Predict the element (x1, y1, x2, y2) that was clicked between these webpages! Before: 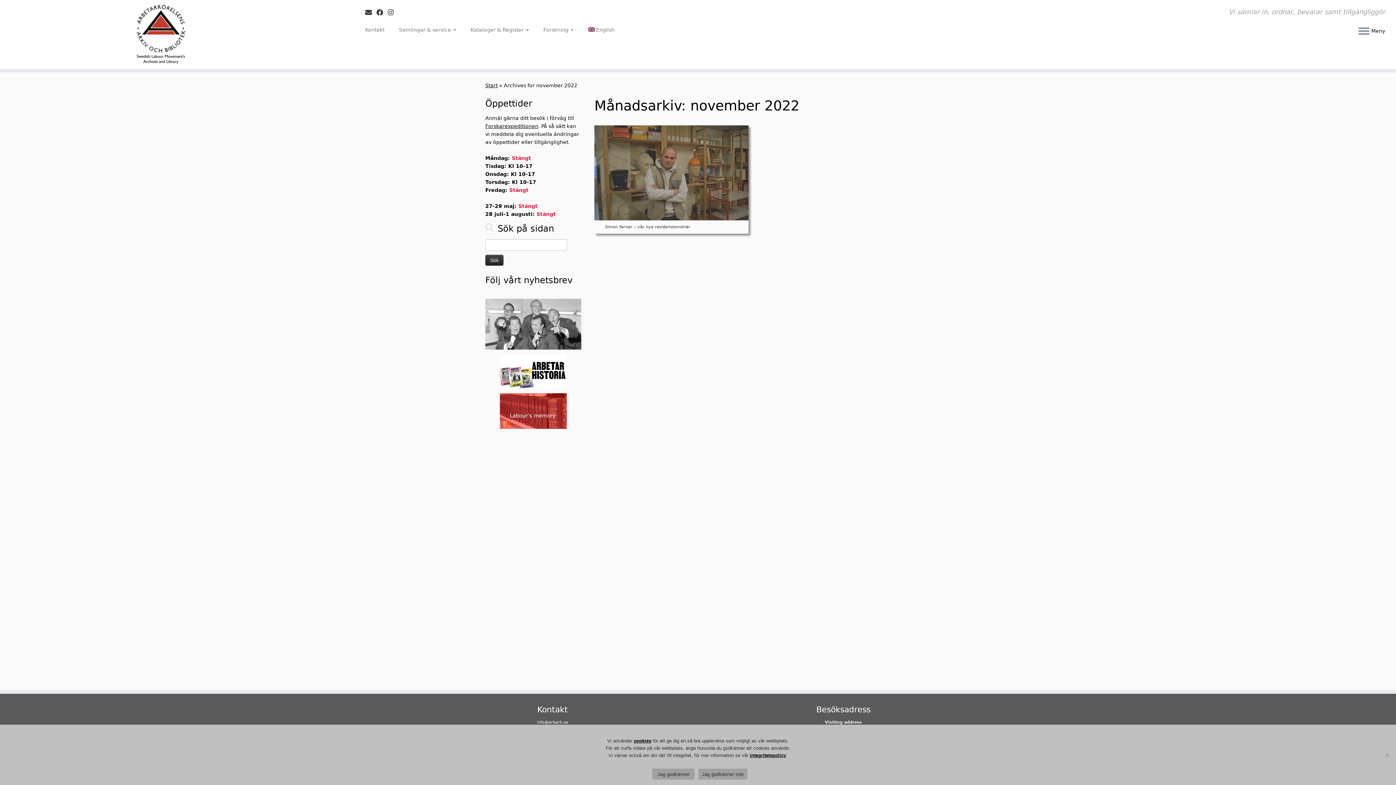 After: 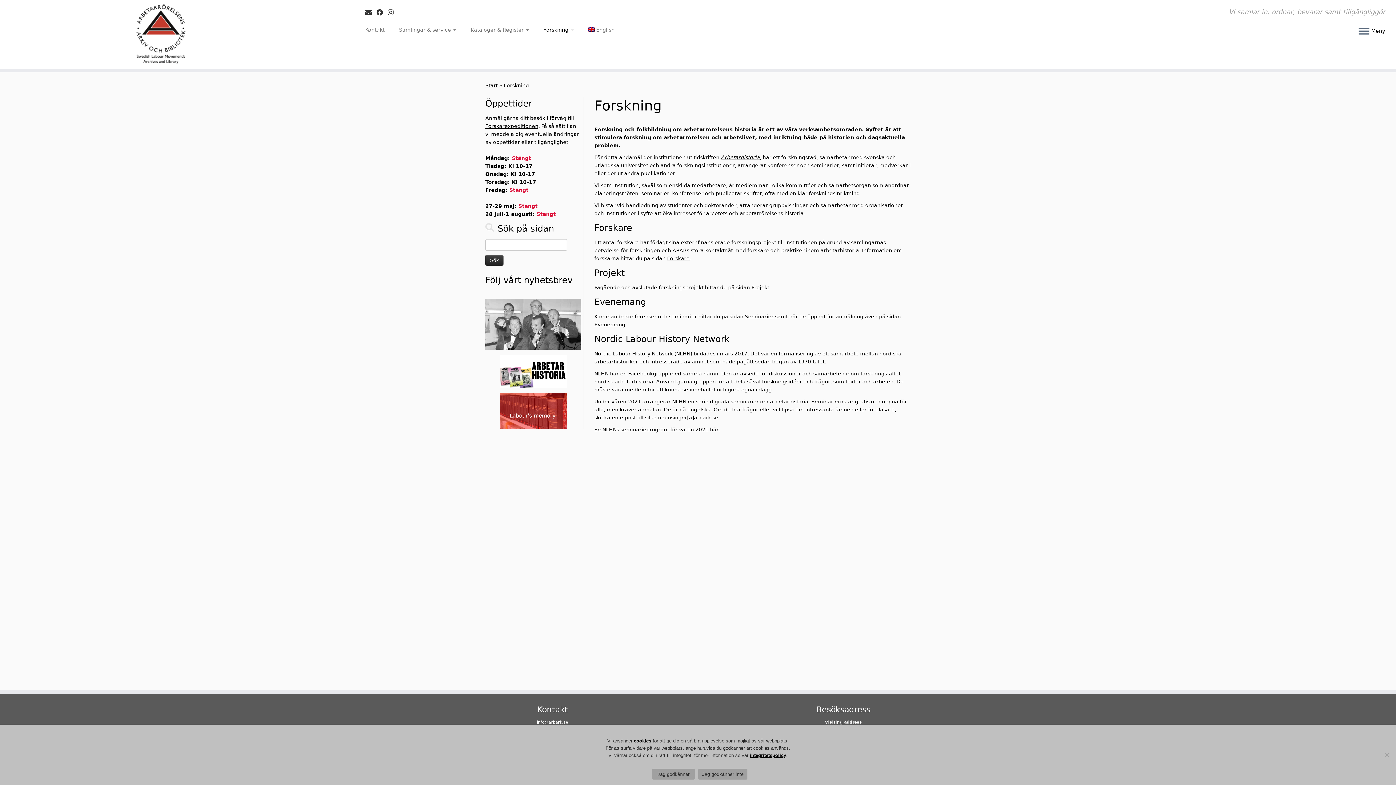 Action: label: Forskning  bbox: (536, 24, 580, 35)